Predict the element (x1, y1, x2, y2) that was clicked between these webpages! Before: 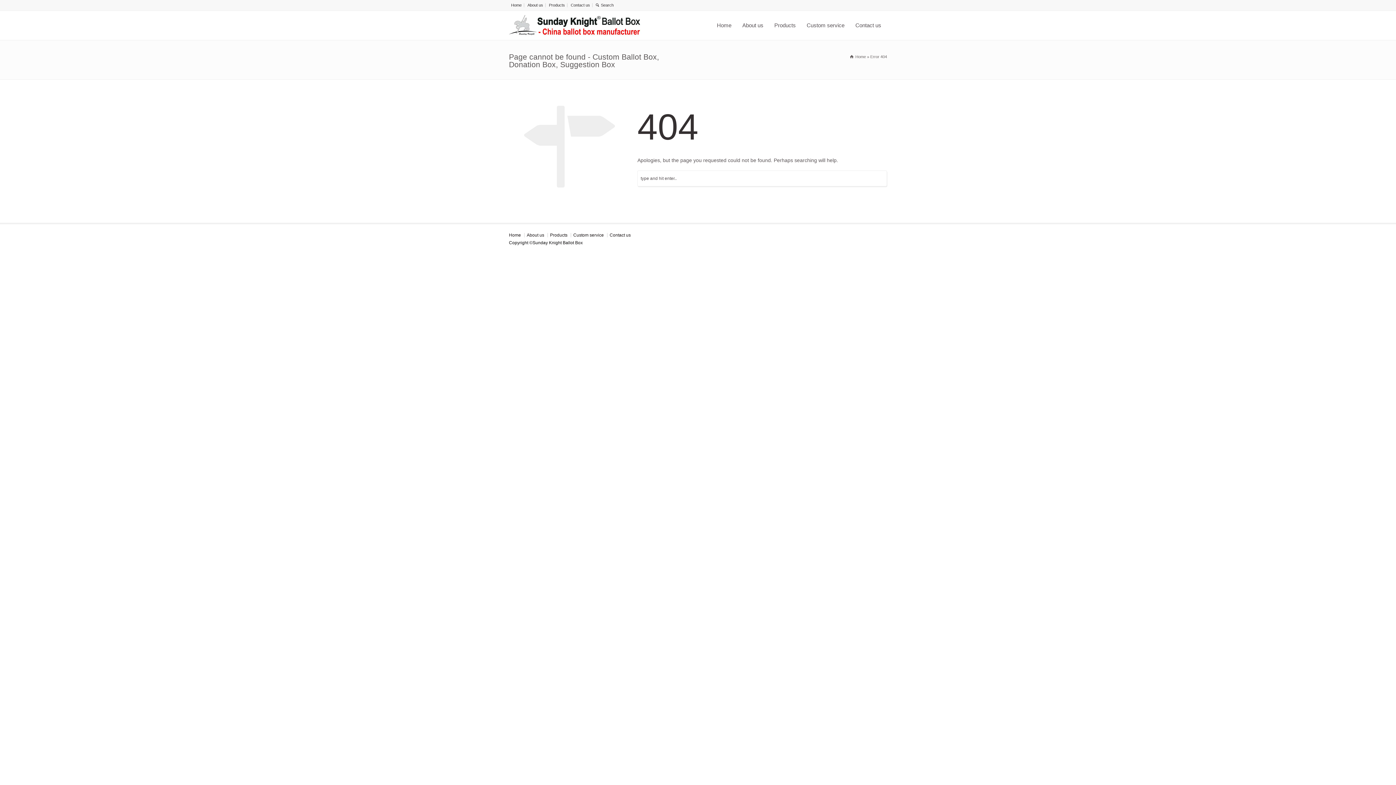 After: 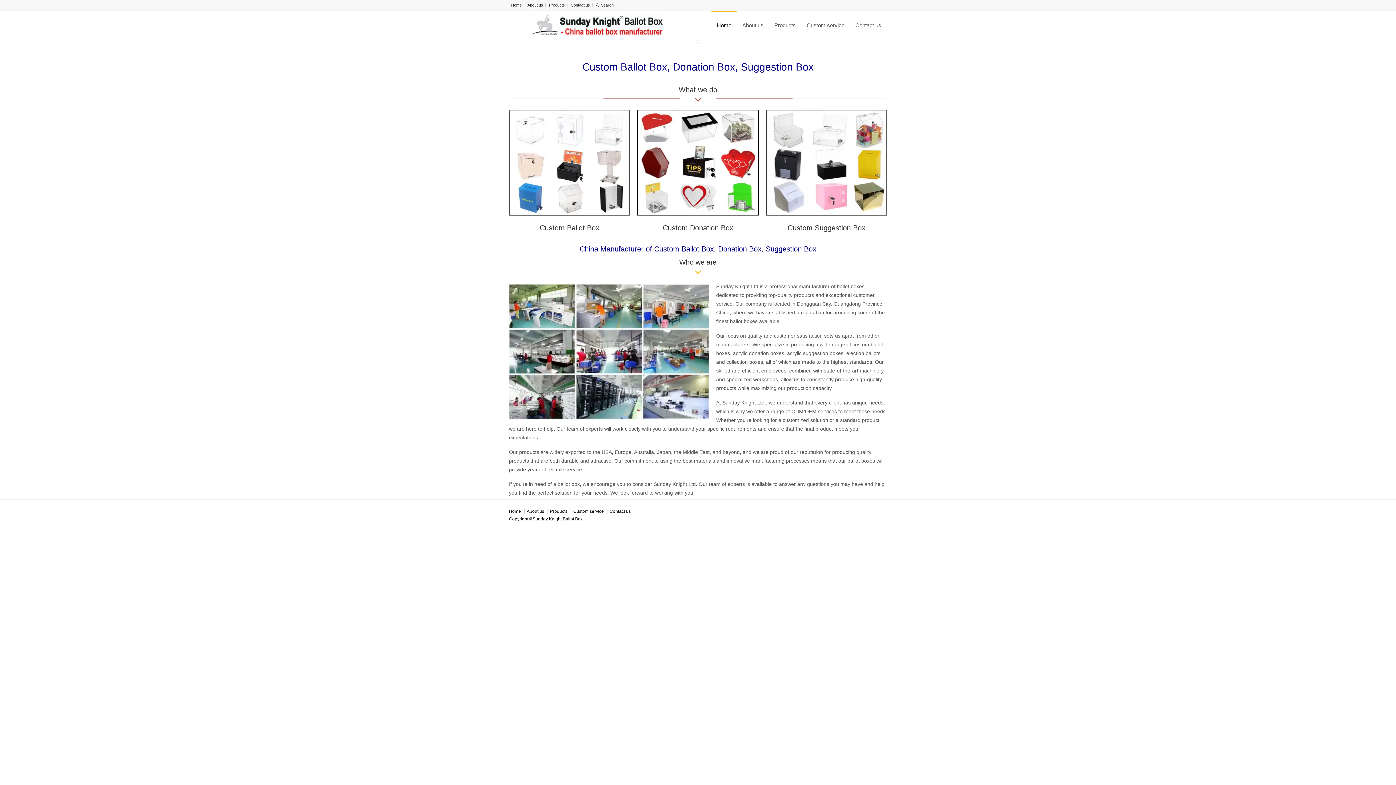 Action: label: Home bbox: (711, 10, 737, 40)